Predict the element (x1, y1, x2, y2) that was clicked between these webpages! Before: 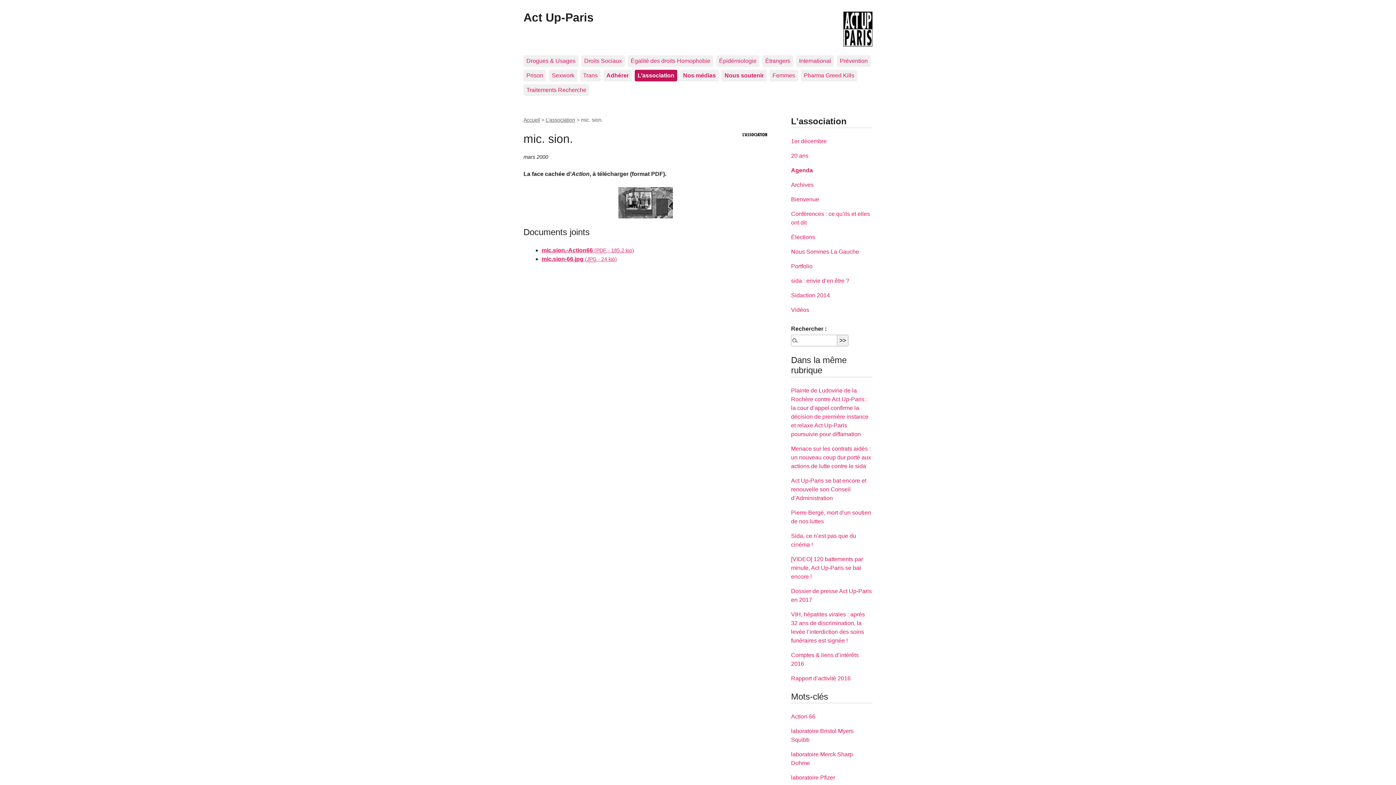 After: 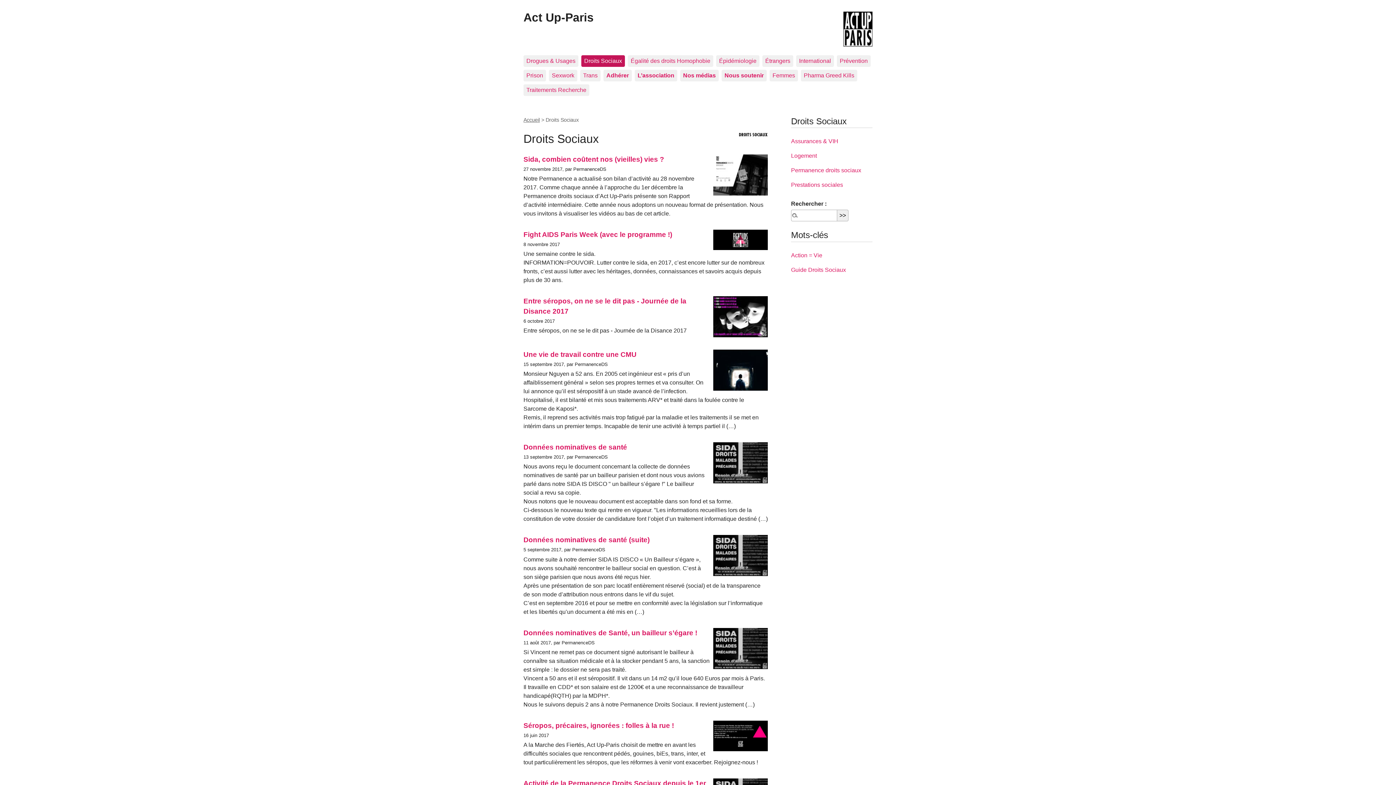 Action: label: Droits Sociaux bbox: (581, 55, 625, 66)